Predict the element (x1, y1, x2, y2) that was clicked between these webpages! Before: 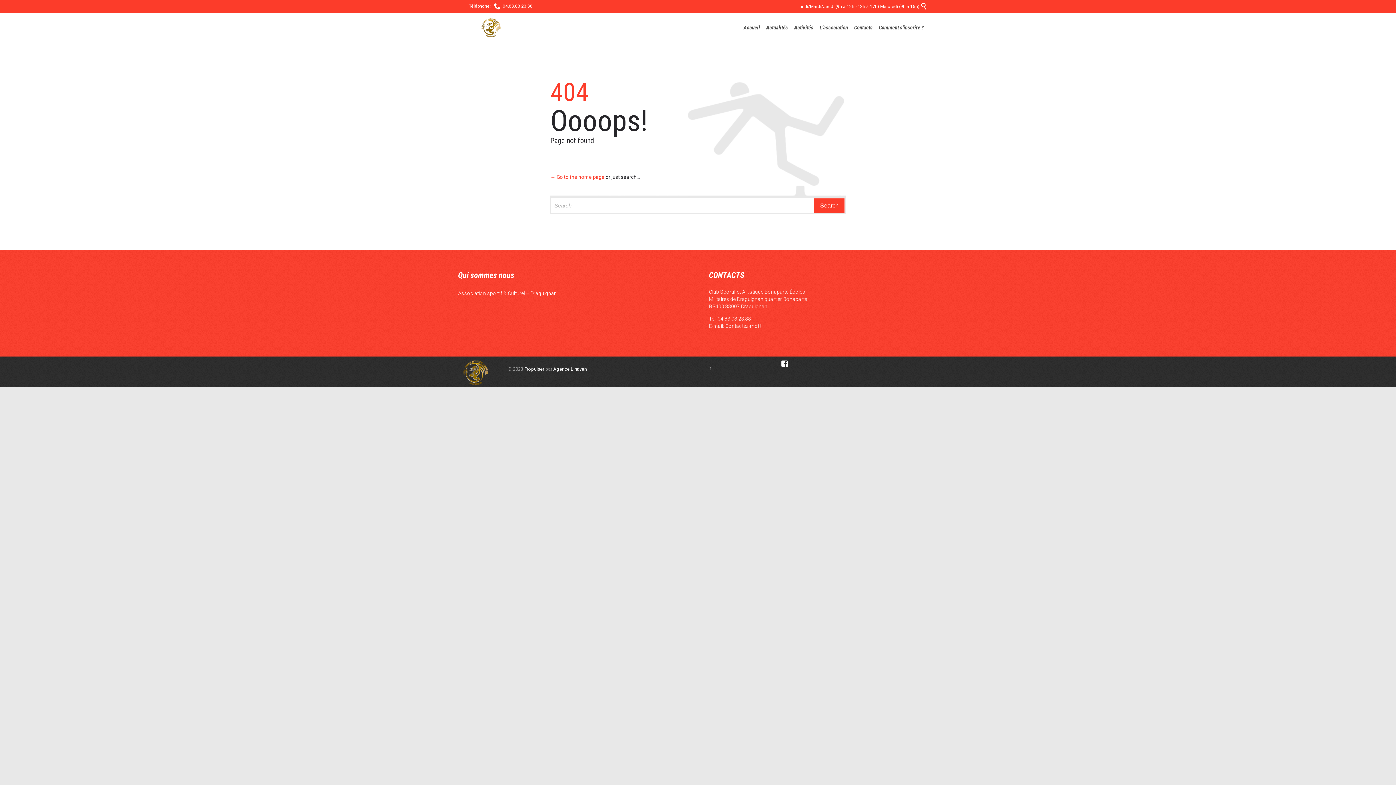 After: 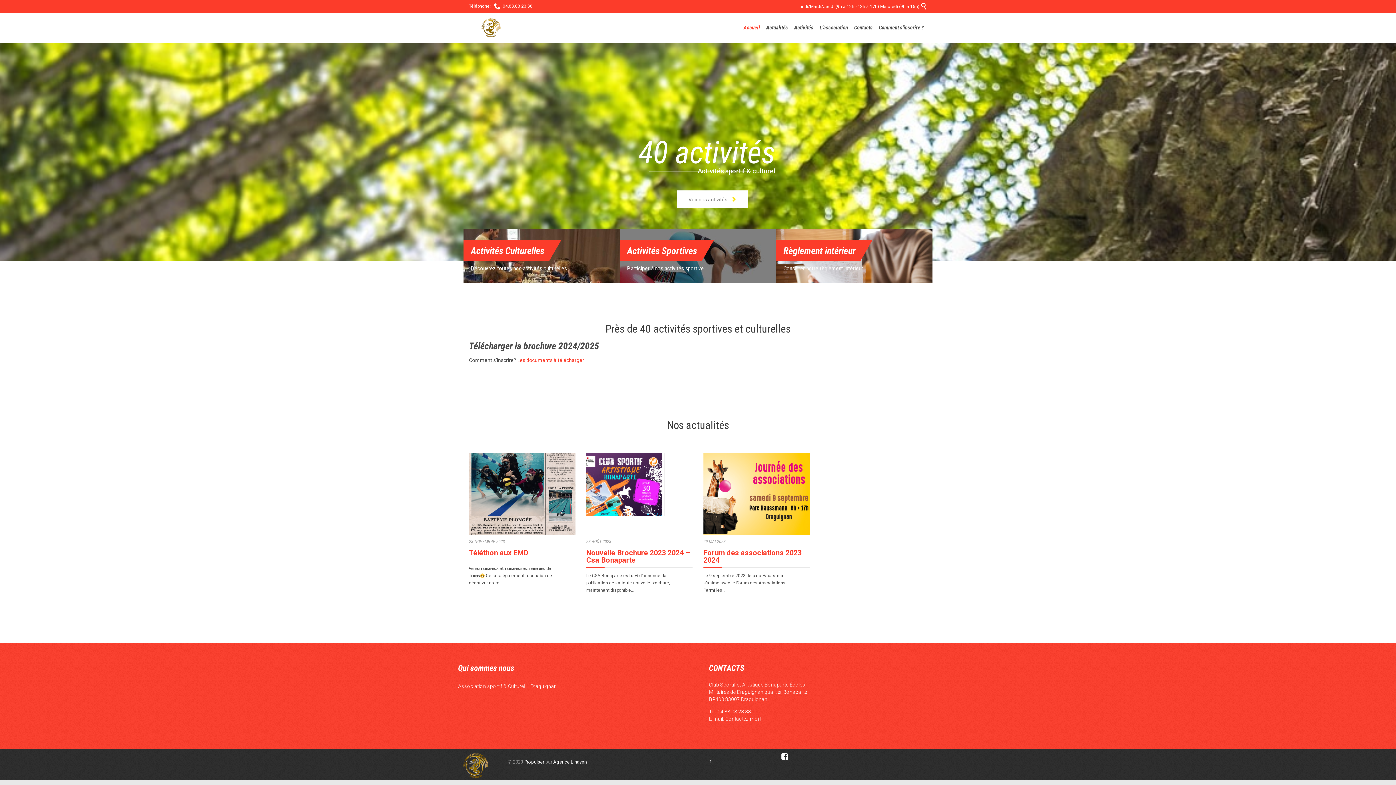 Action: label: Propulser bbox: (524, 366, 544, 372)